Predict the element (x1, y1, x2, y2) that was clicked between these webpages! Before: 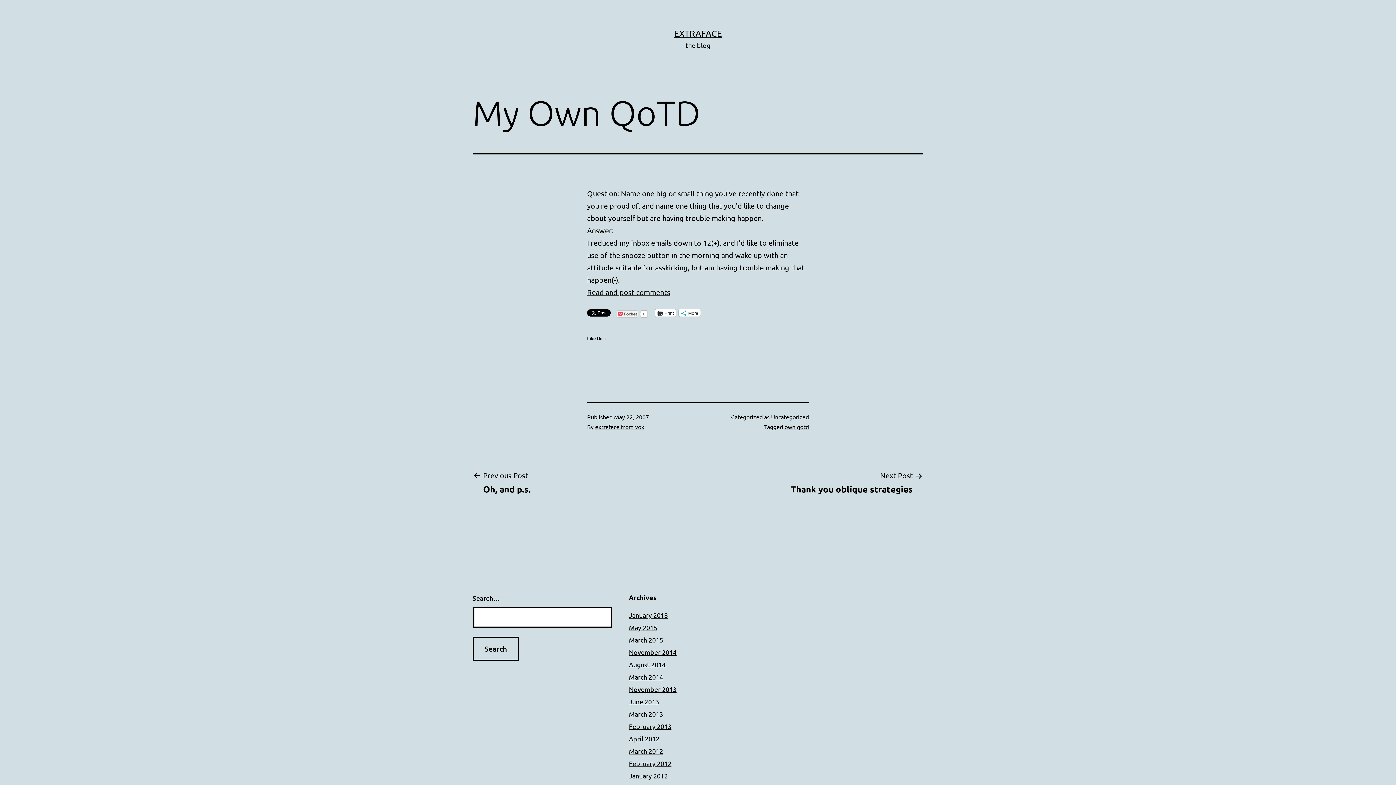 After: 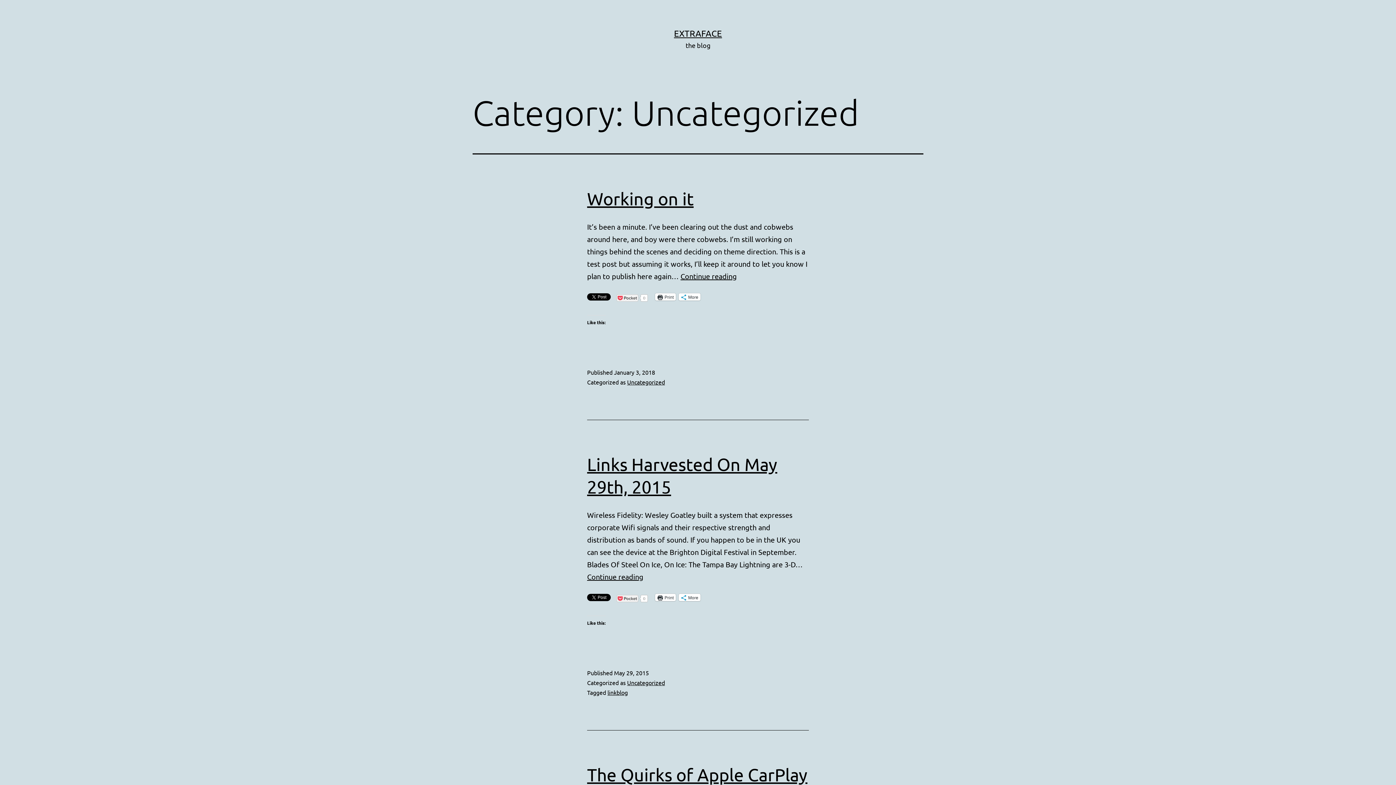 Action: label: Uncategorized bbox: (771, 413, 809, 420)